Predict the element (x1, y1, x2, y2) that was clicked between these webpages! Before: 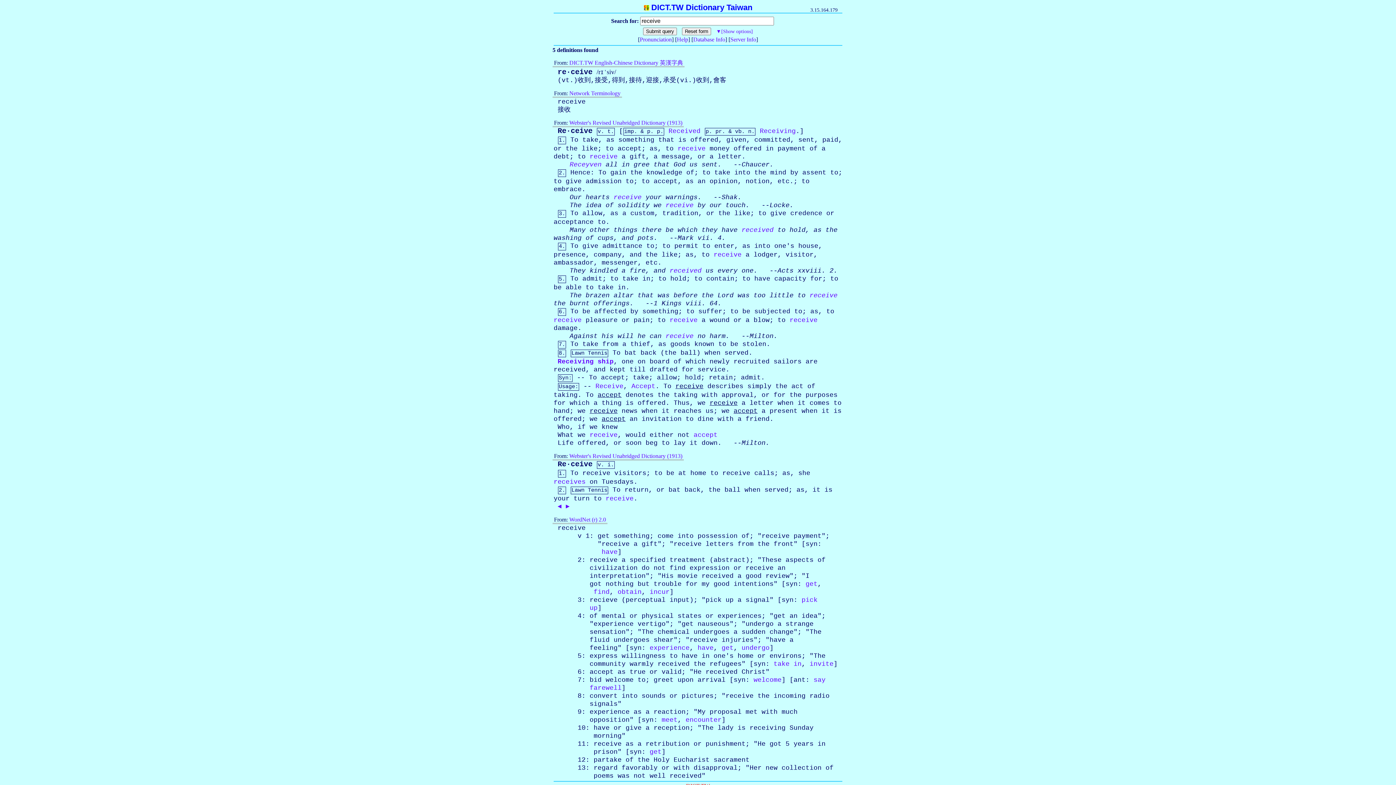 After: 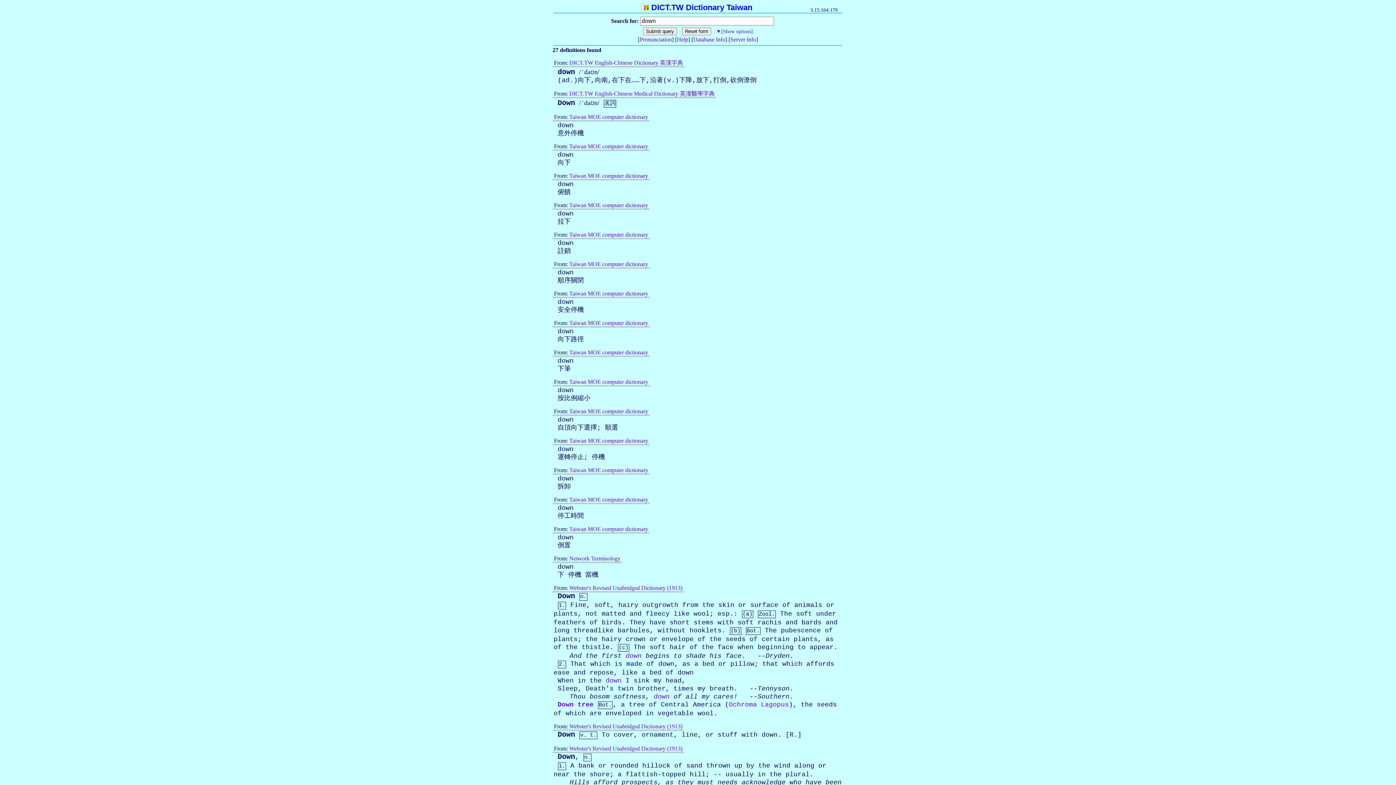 Action: label: down bbox: (701, 439, 717, 446)